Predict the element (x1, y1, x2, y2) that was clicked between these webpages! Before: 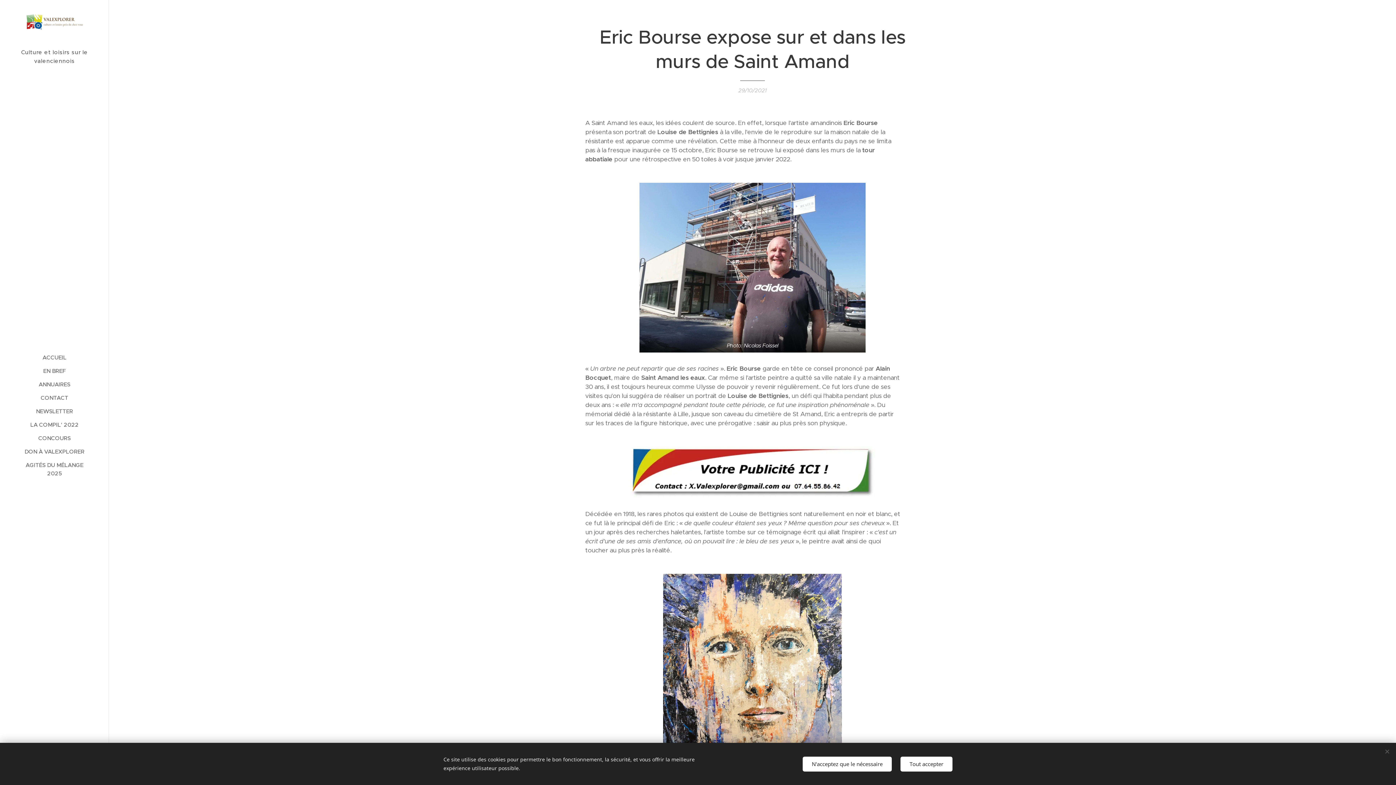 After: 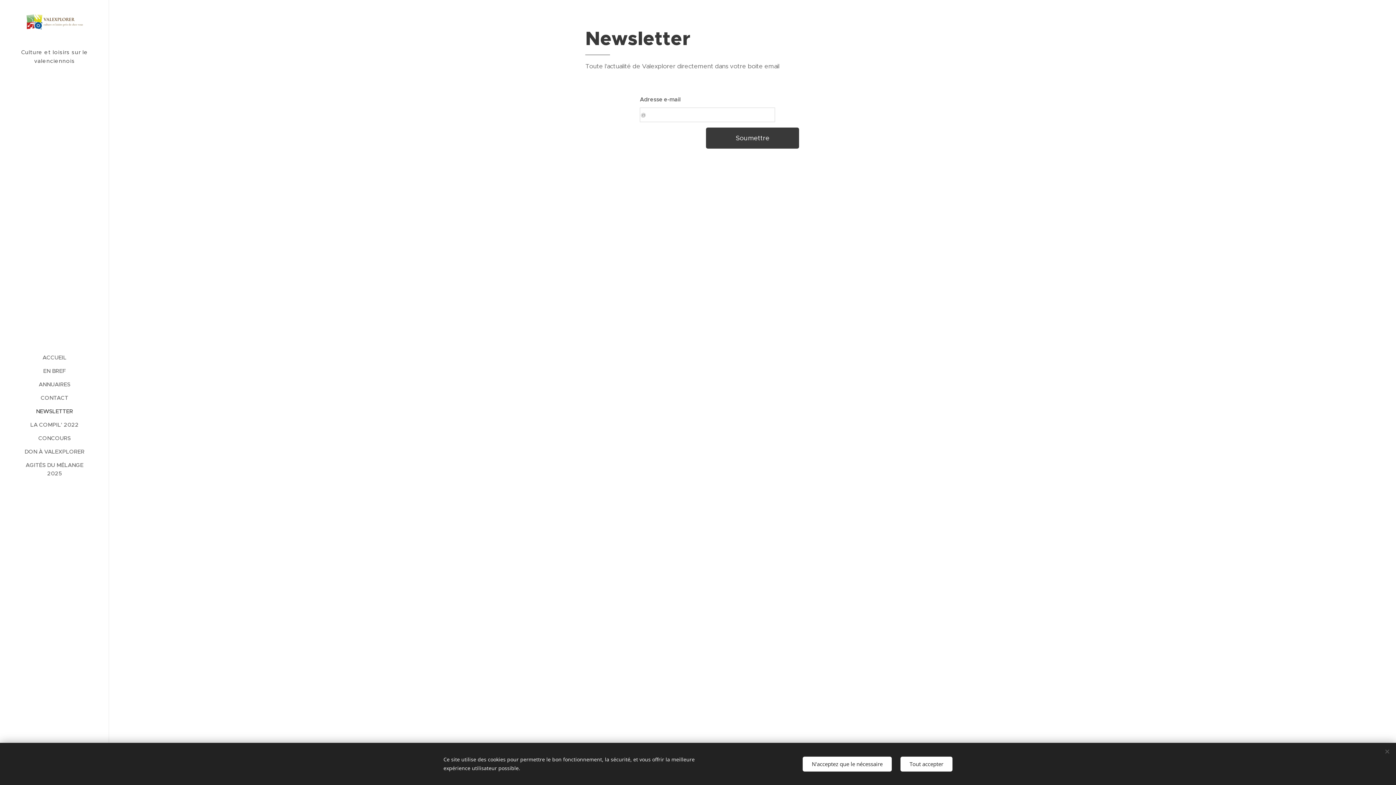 Action: bbox: (2, 407, 106, 415) label: NEWSLETTER